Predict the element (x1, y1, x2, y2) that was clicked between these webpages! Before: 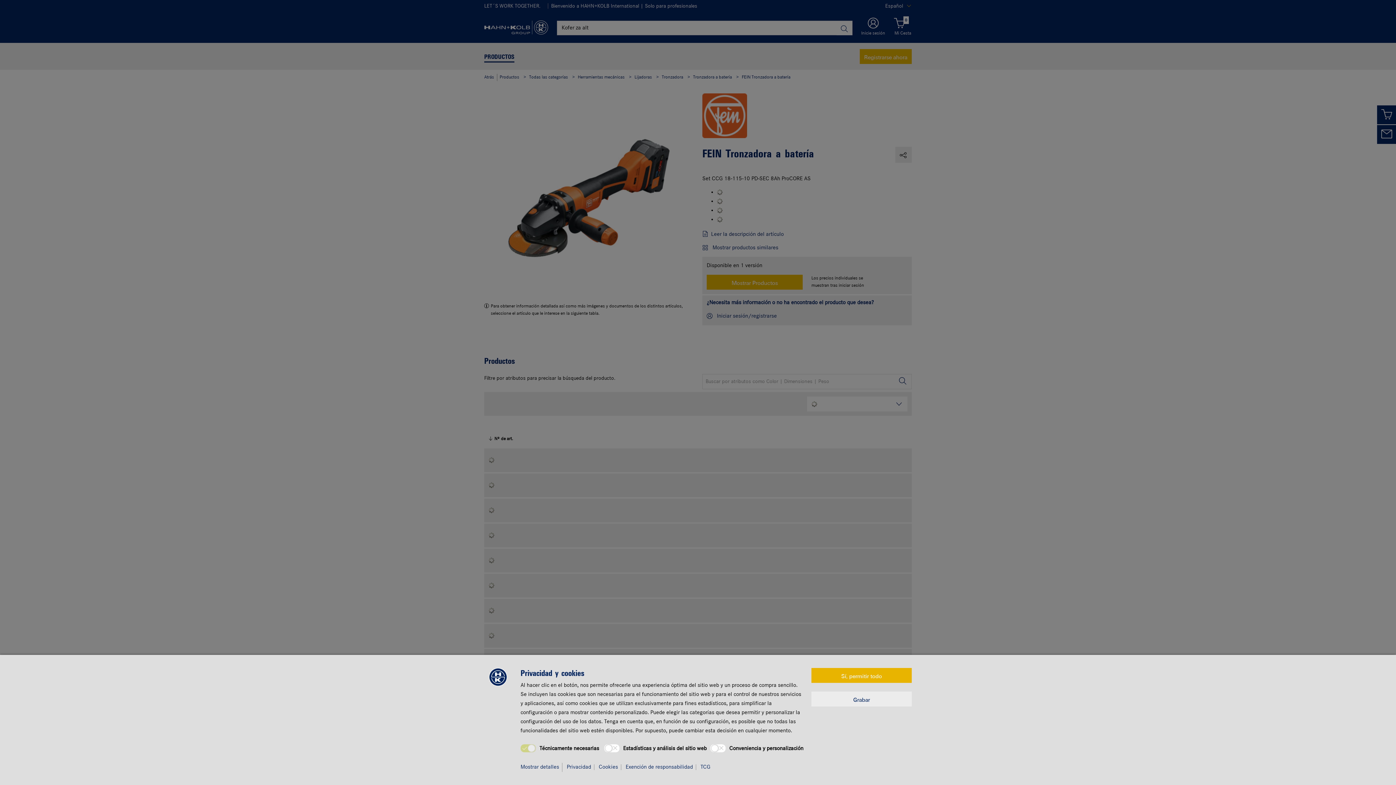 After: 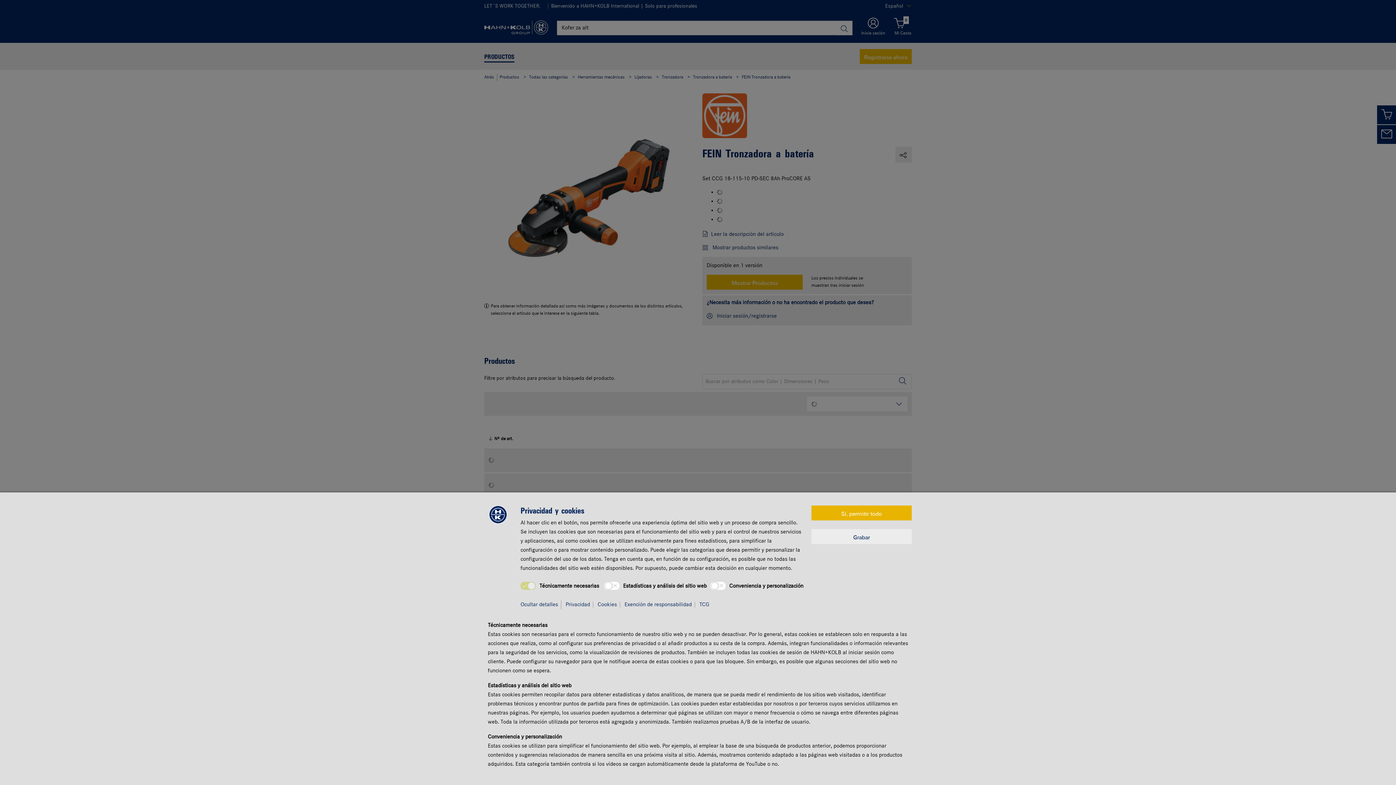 Action: bbox: (520, 763, 562, 772) label: Mostrar detalles